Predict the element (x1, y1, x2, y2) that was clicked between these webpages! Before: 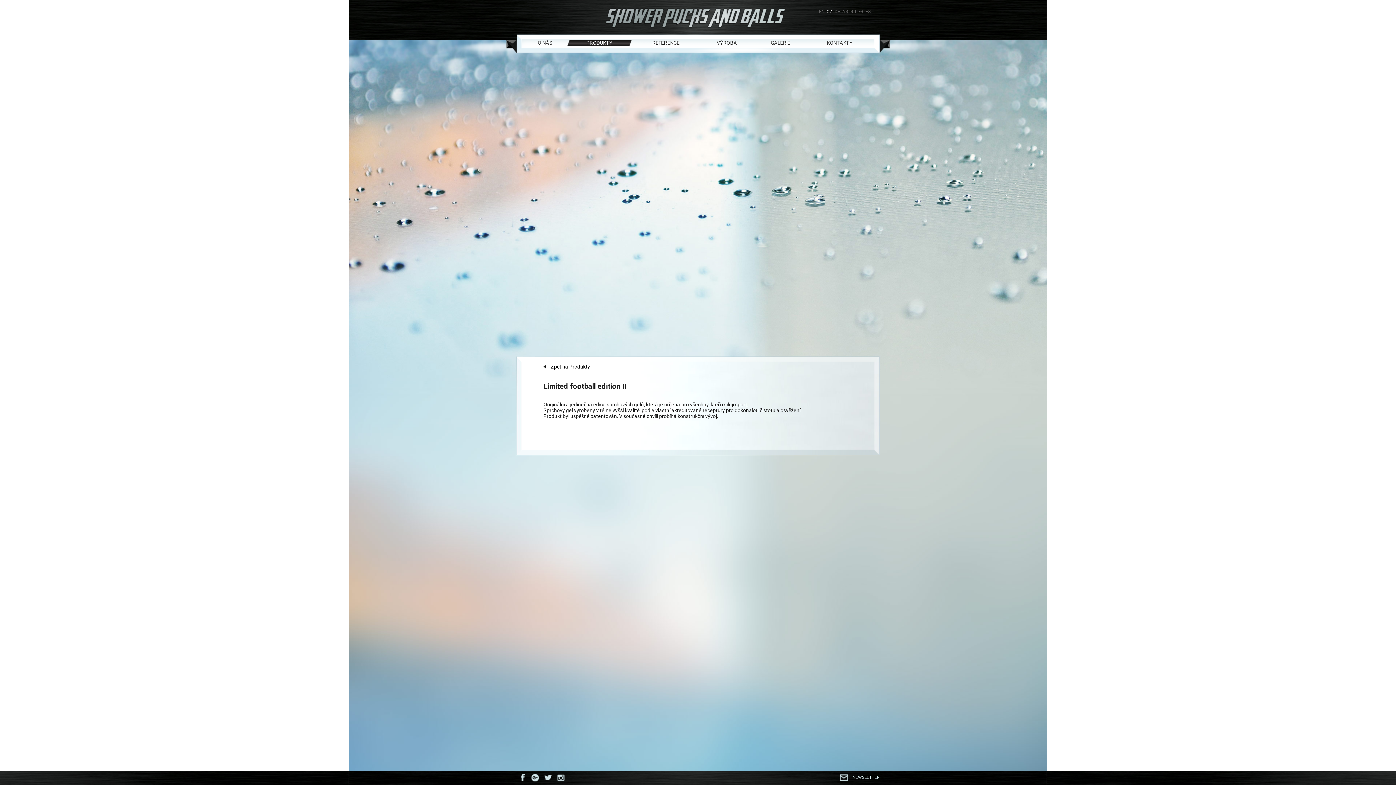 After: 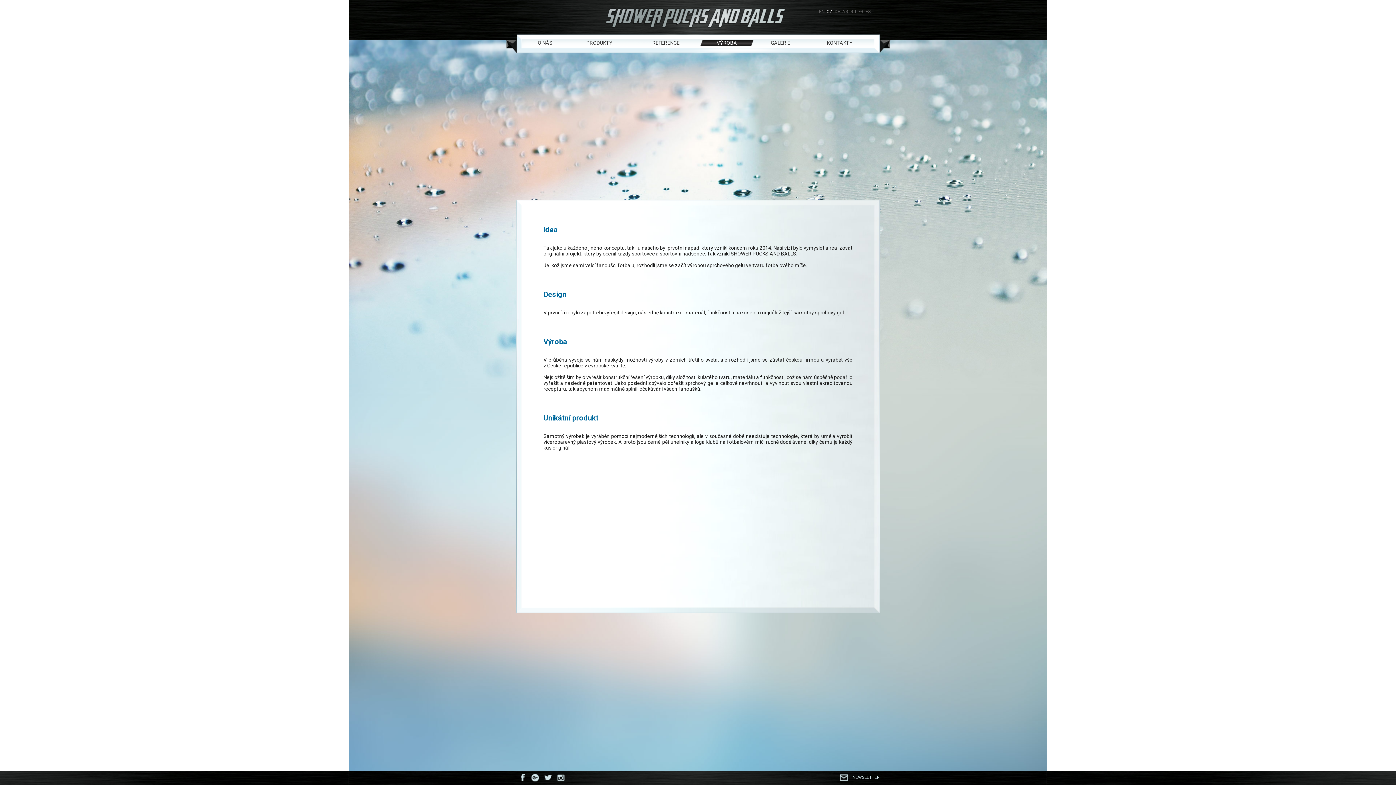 Action: bbox: (700, 40, 750, 45) label: VÝROBA